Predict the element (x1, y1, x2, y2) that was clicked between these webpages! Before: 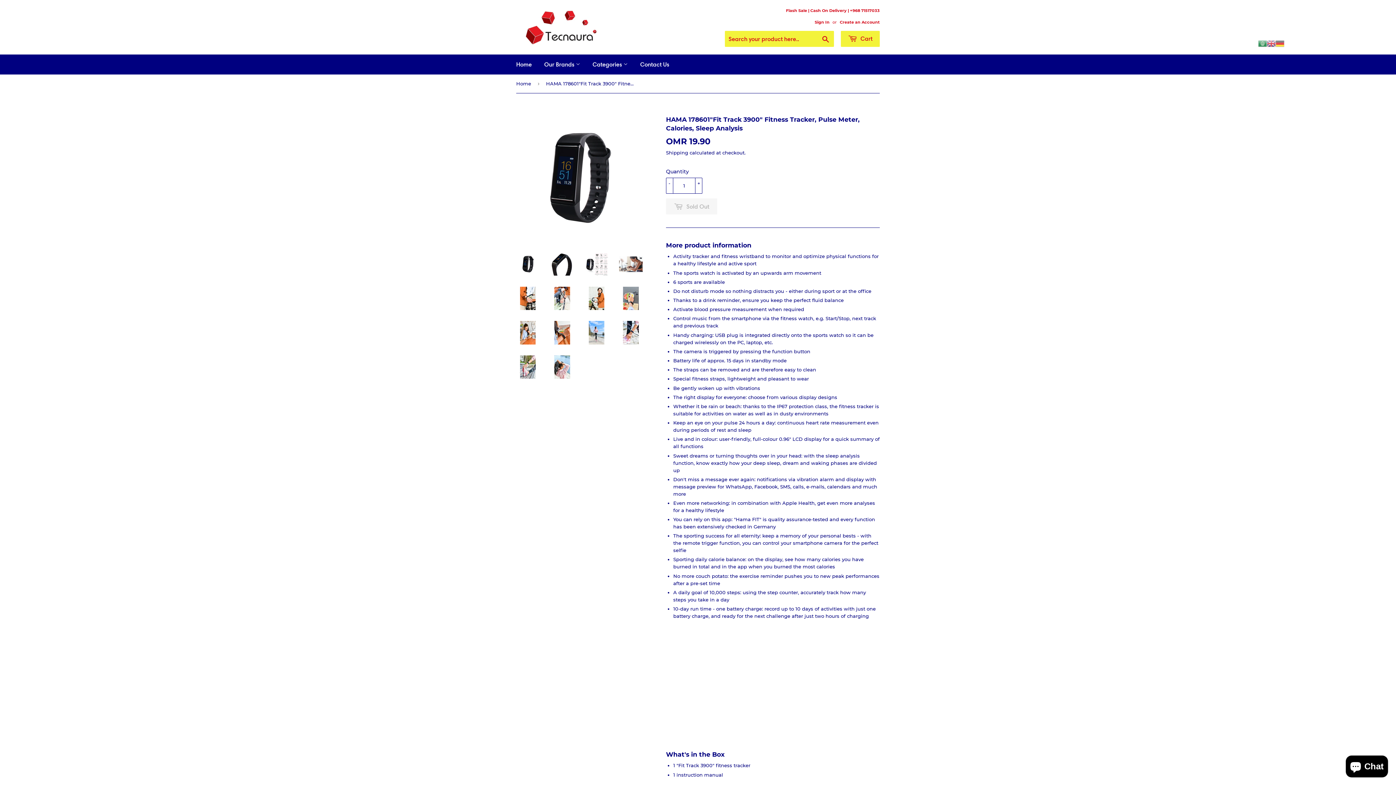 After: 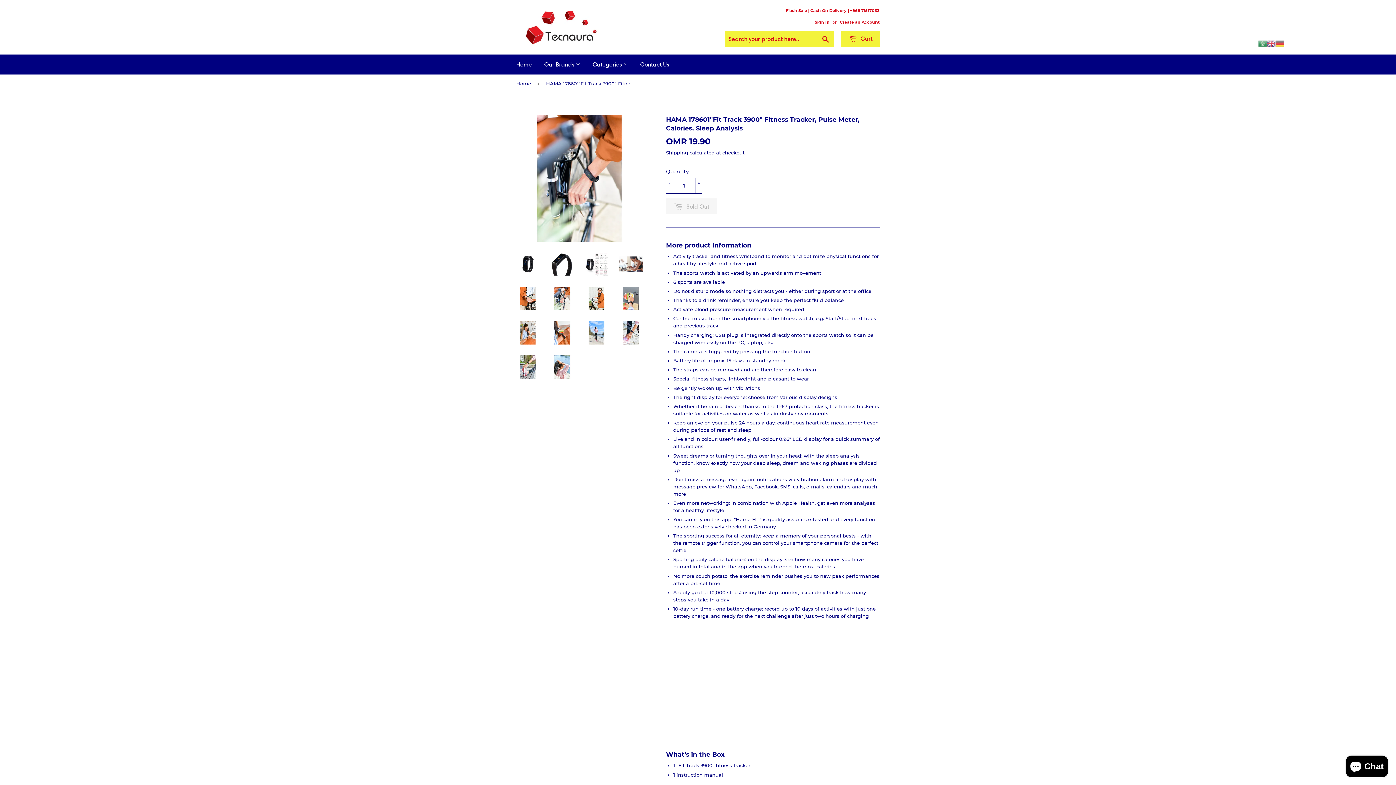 Action: bbox: (550, 286, 574, 310)